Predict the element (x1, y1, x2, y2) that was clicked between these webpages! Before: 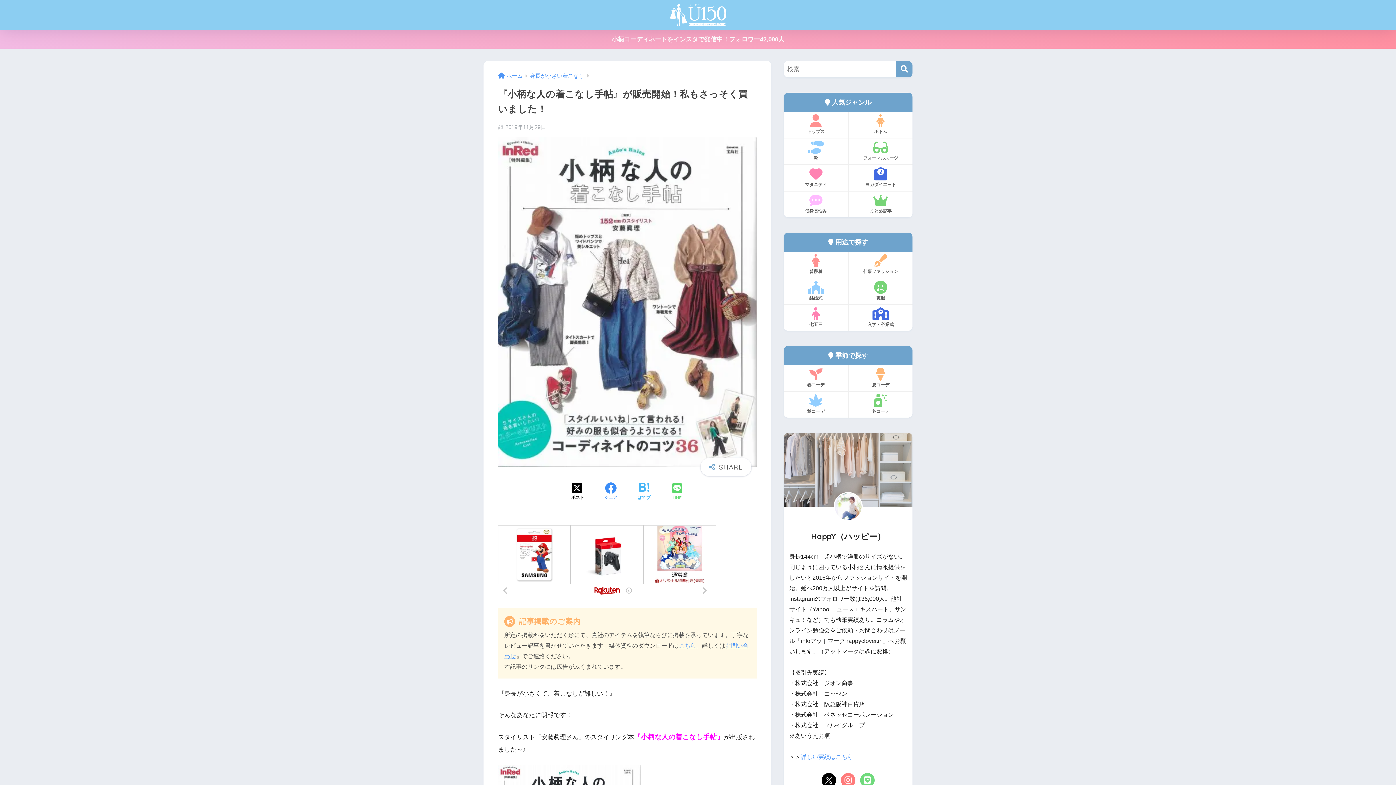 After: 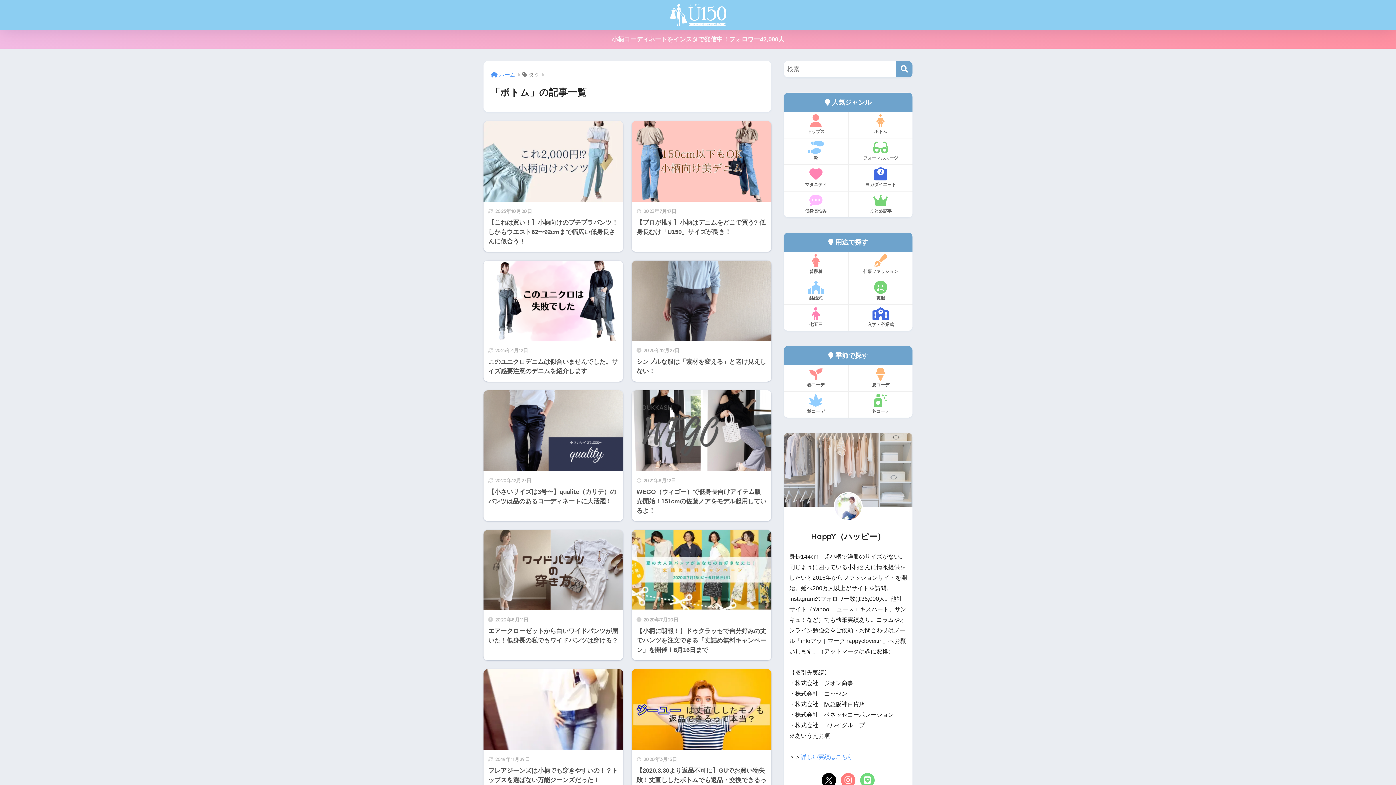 Action: bbox: (849, 112, 912, 137) label: ボトム